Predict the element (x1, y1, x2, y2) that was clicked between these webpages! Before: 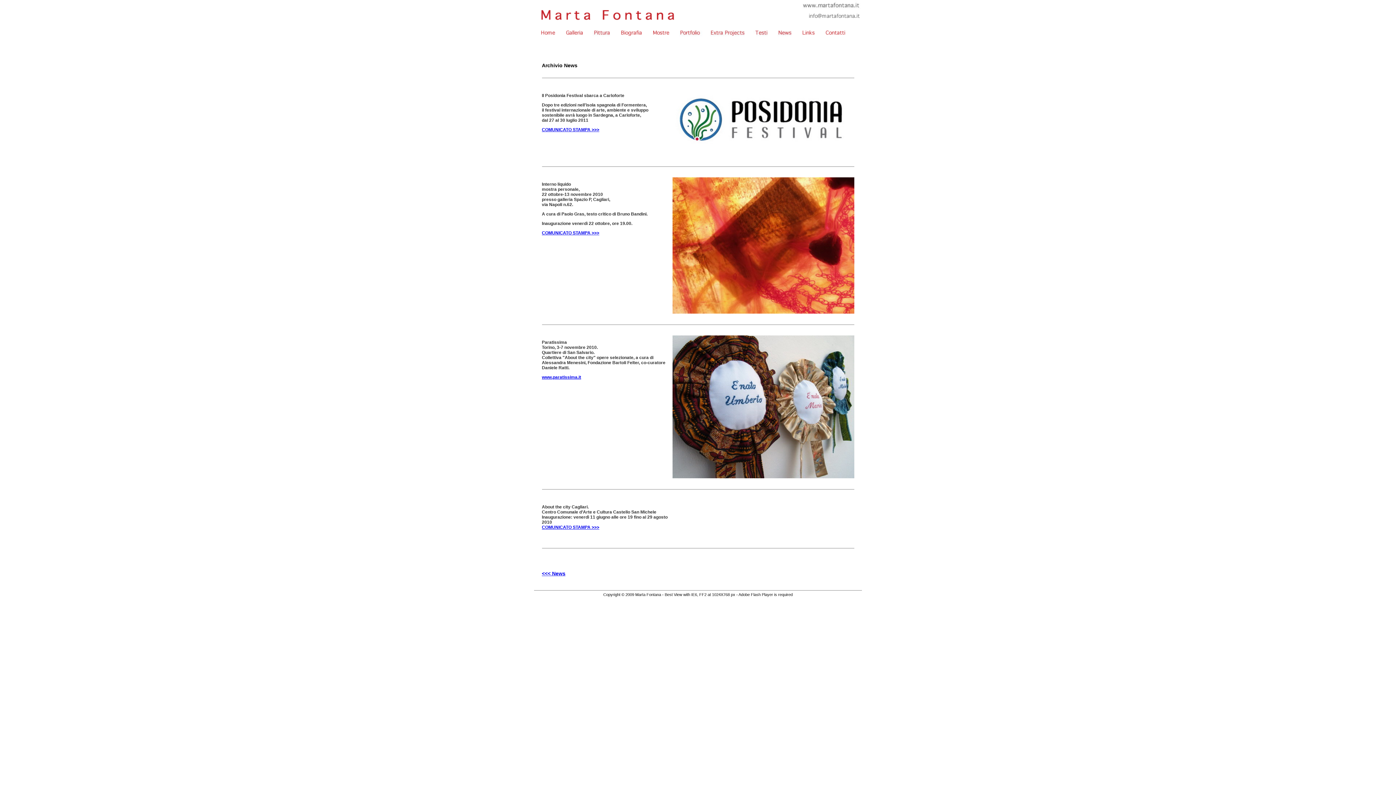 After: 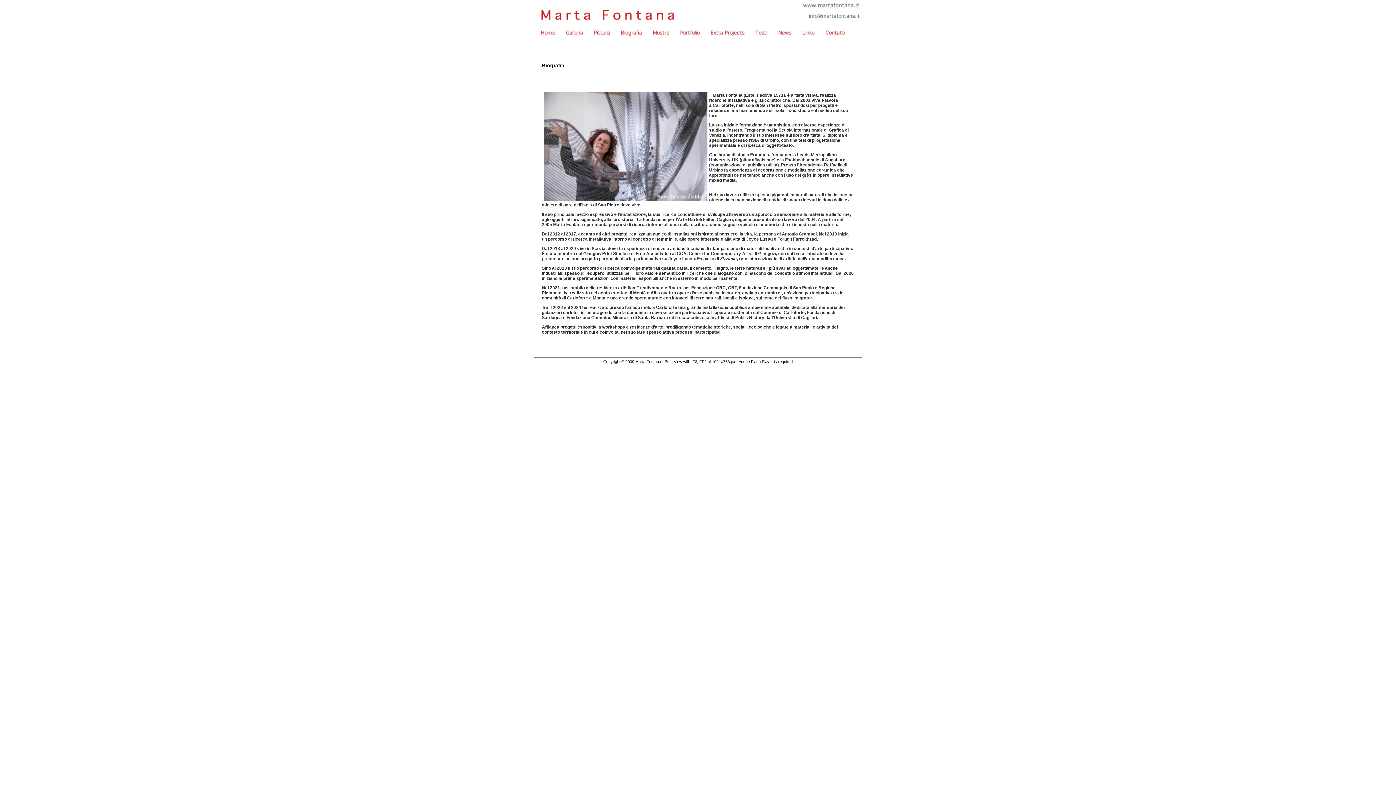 Action: bbox: (615, 32, 647, 37)